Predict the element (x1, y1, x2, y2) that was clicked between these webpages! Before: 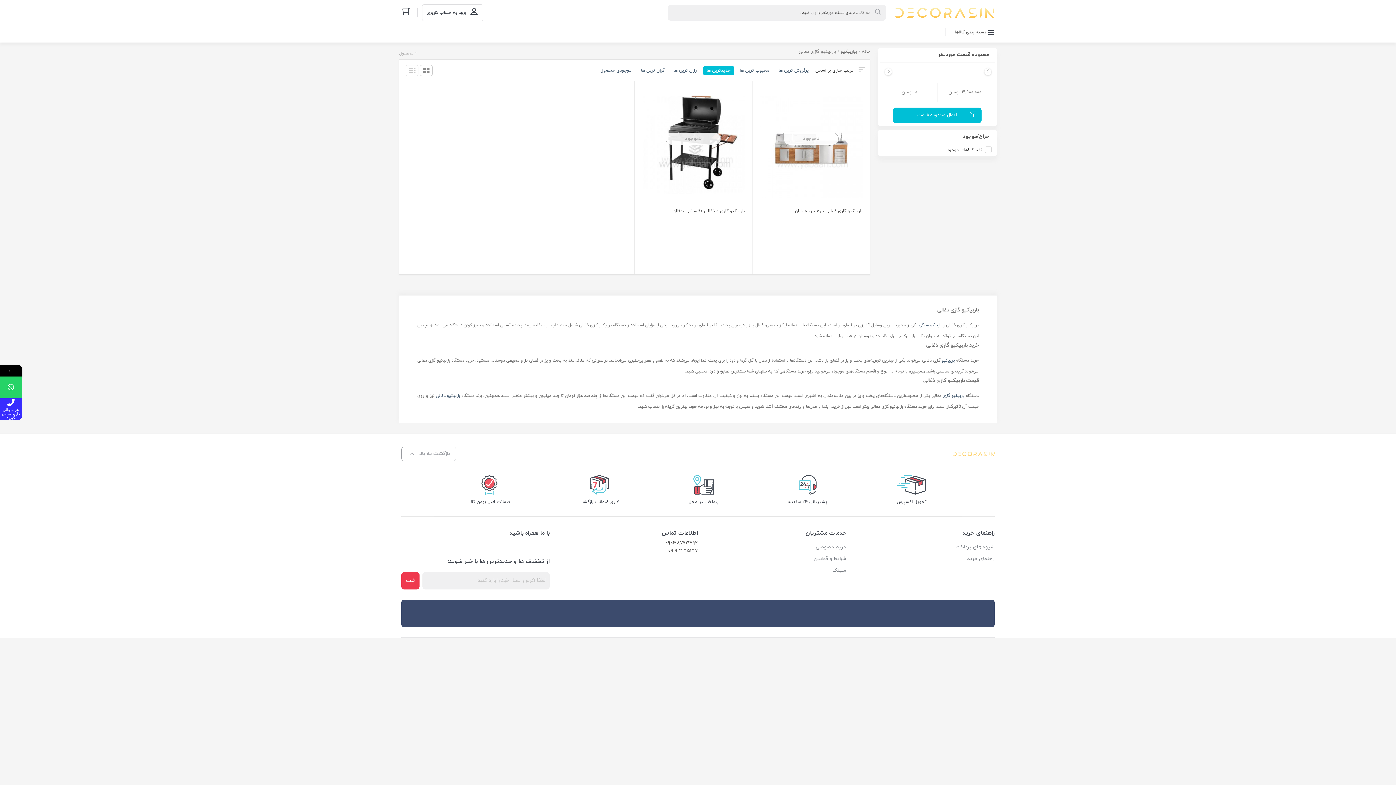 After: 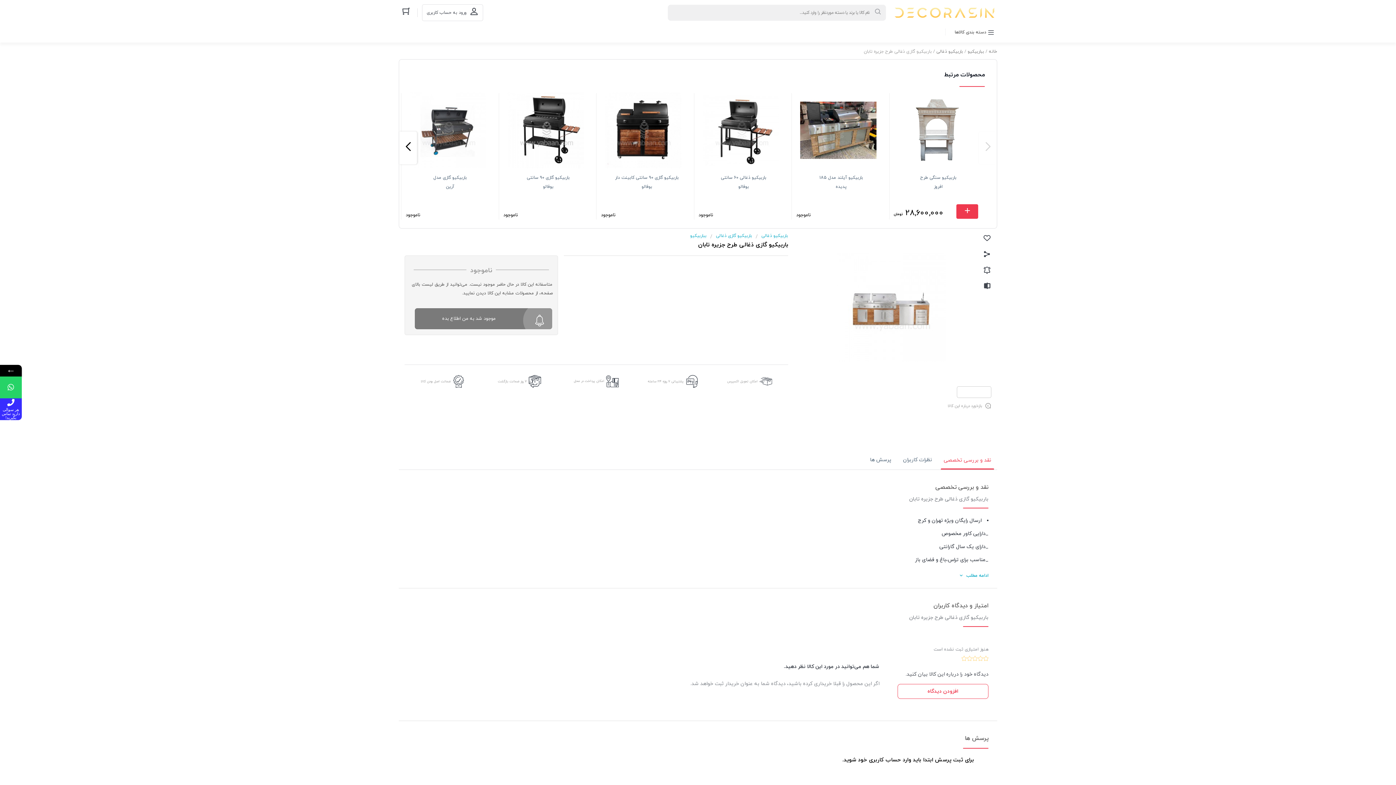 Action: bbox: (759, 95, 862, 253) label: ناموجود
باربیکیو گازی ذغالی طرح جزیره تابان
مقایسه